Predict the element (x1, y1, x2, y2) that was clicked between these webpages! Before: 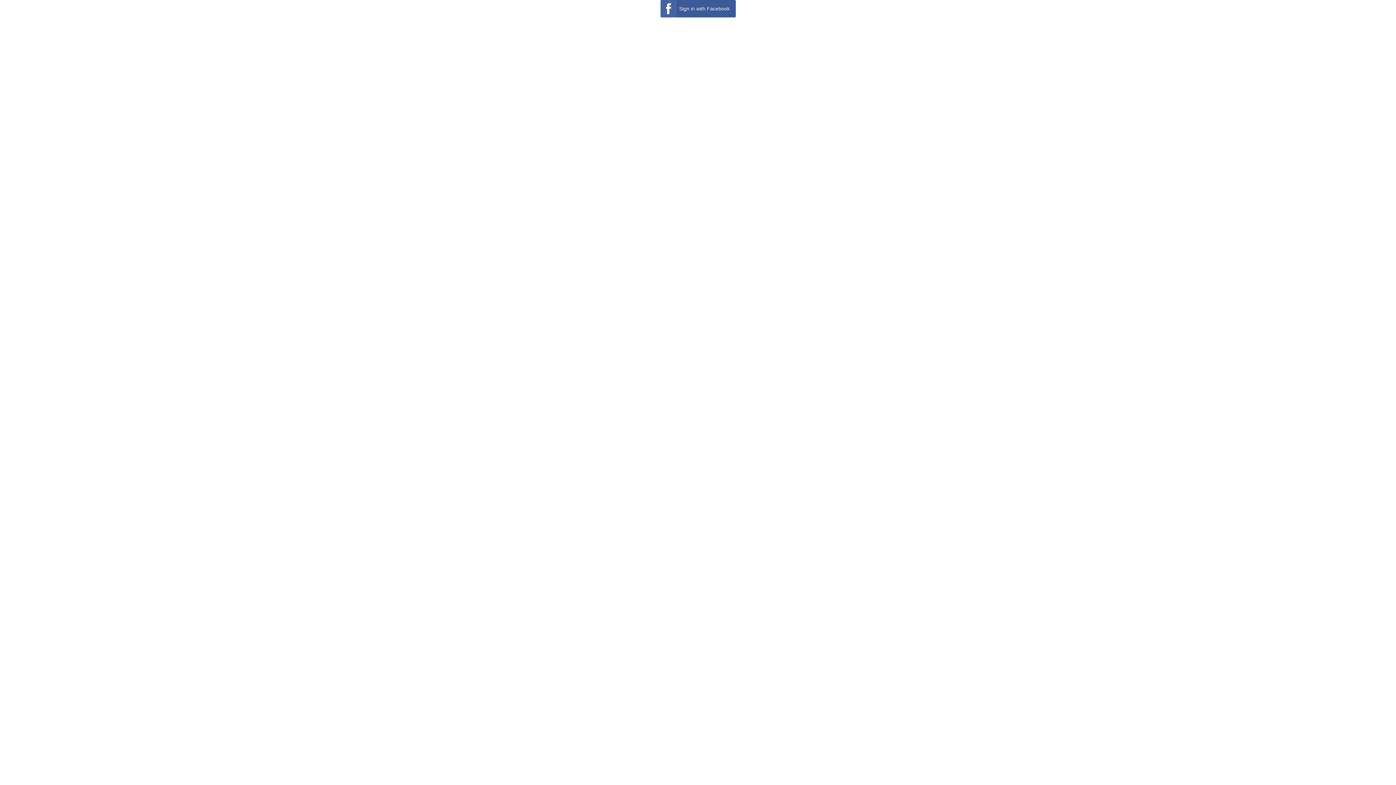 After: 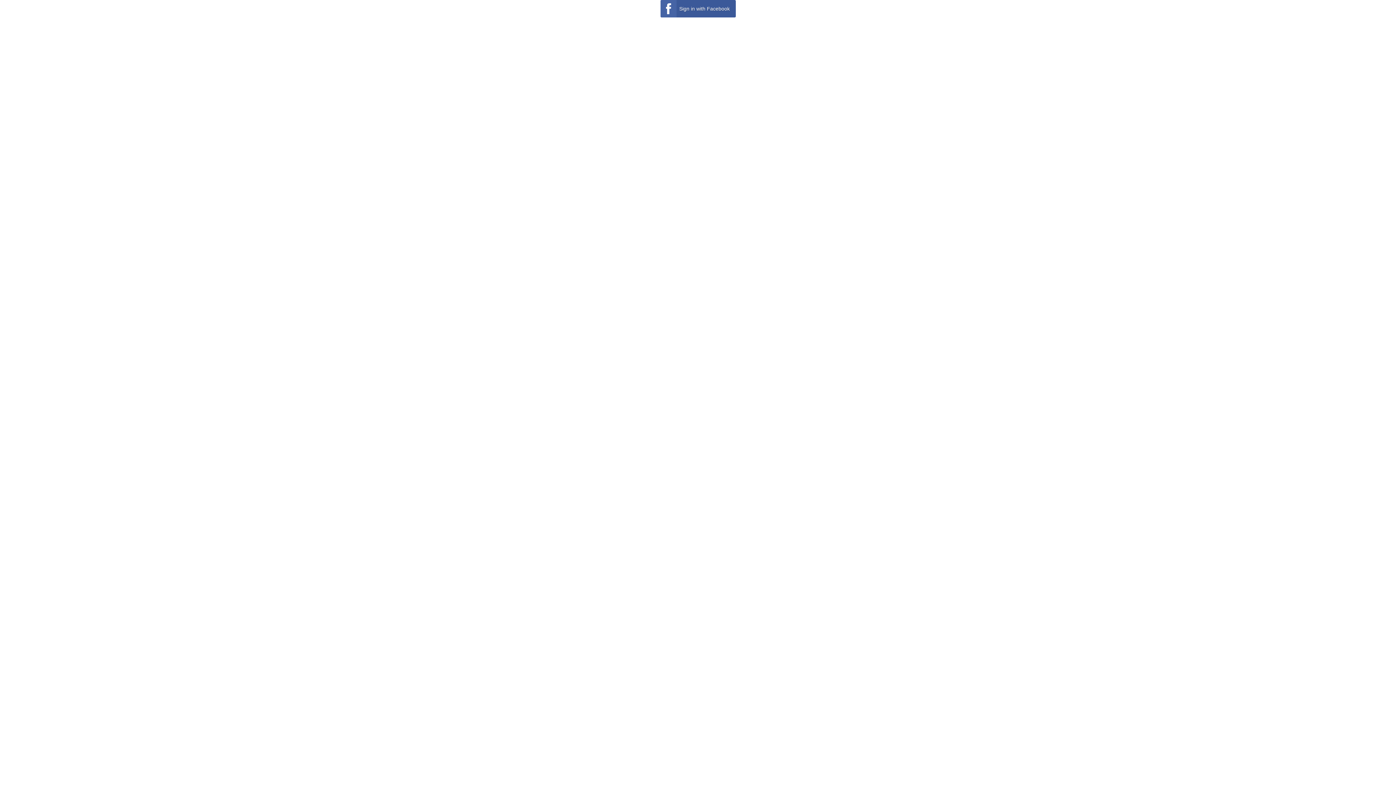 Action: bbox: (660, 0, 735, 17) label: Sign in with Facebook